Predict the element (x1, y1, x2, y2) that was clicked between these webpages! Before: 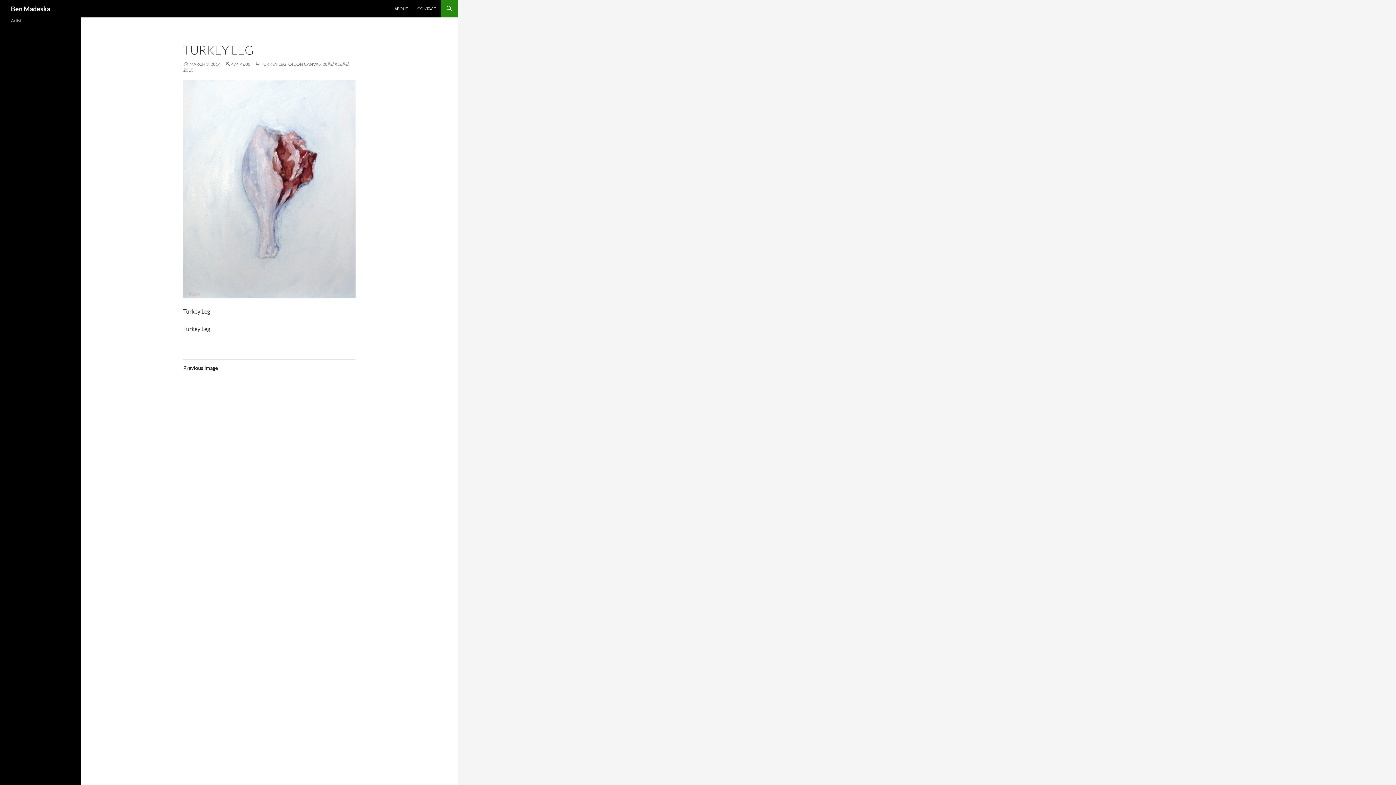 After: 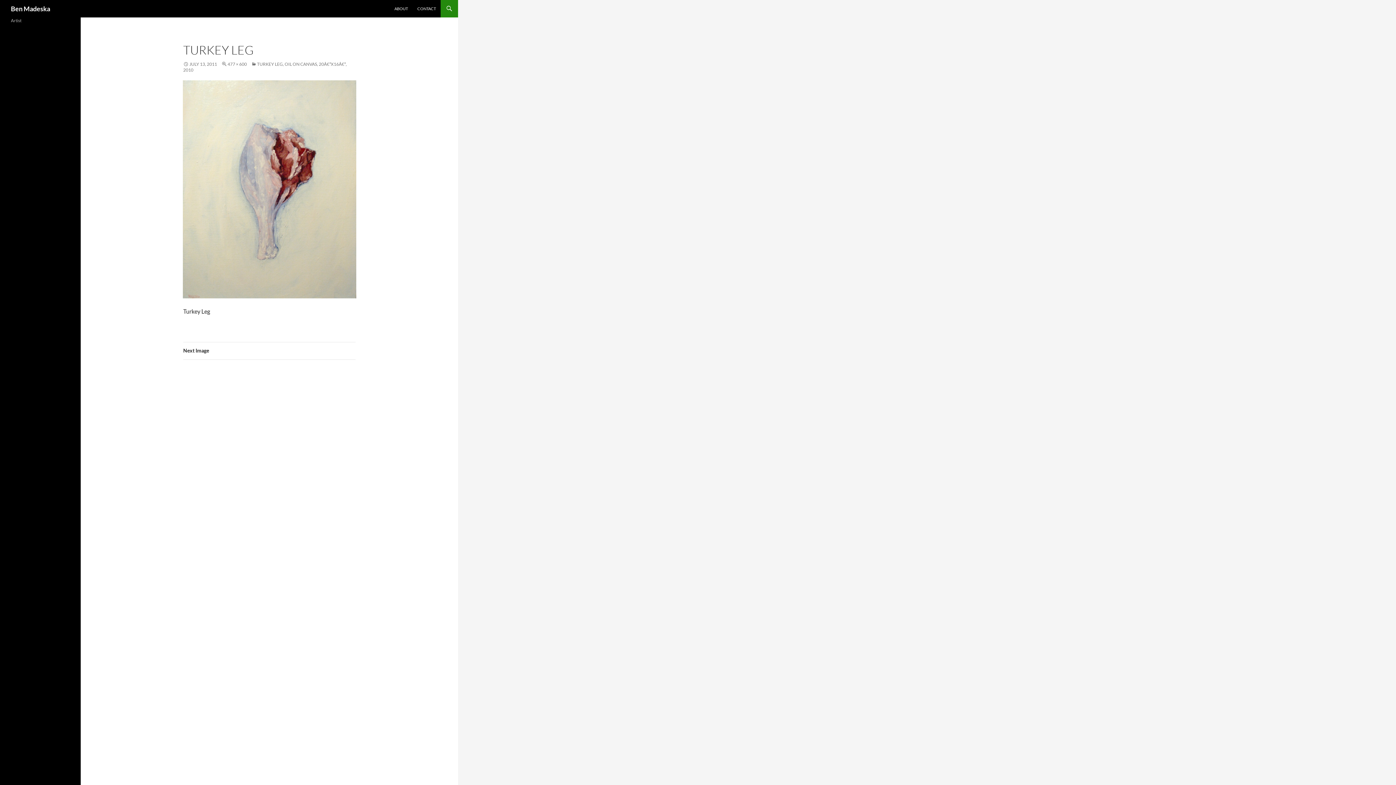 Action: bbox: (122, 80, 416, 298)